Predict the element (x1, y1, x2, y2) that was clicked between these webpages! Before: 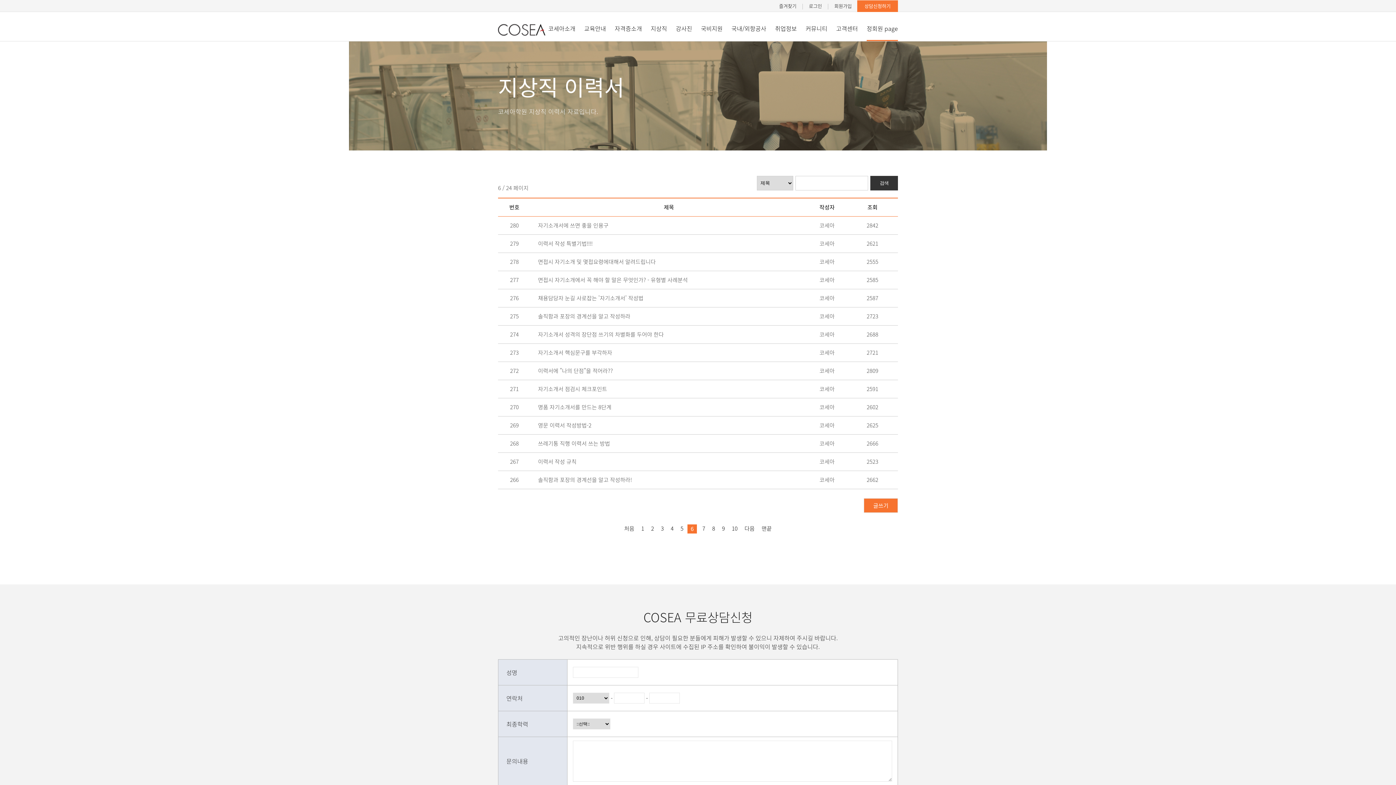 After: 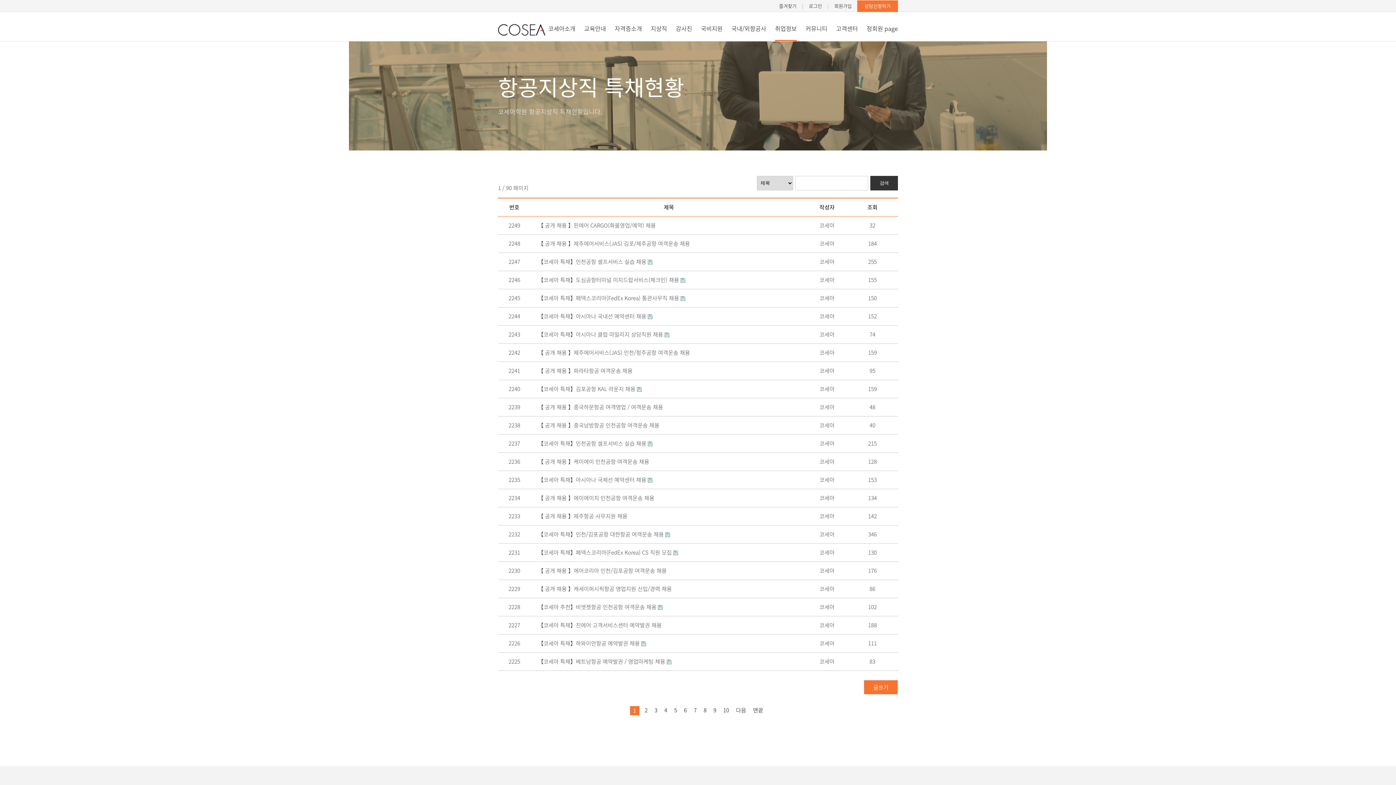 Action: label: 취업정보 bbox: (775, 15, 797, 41)